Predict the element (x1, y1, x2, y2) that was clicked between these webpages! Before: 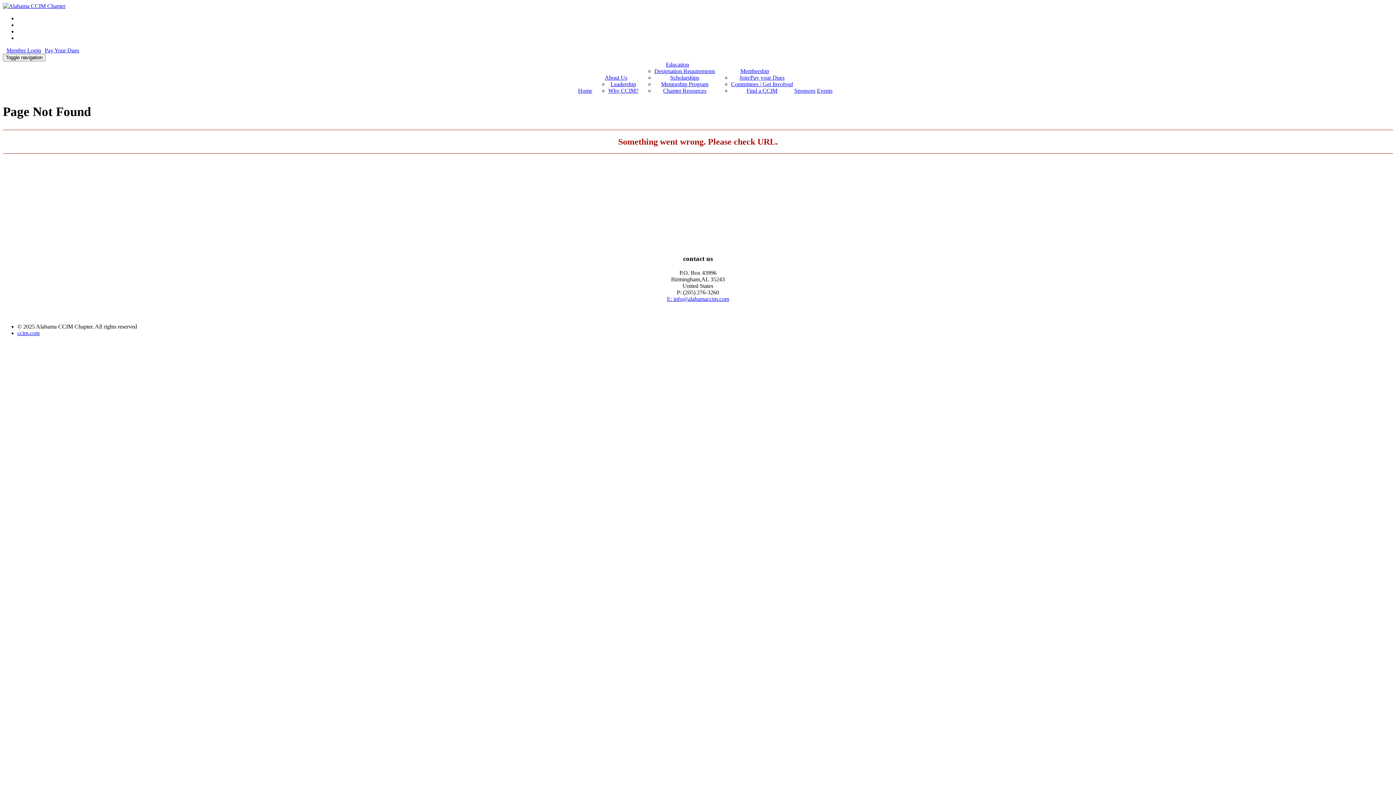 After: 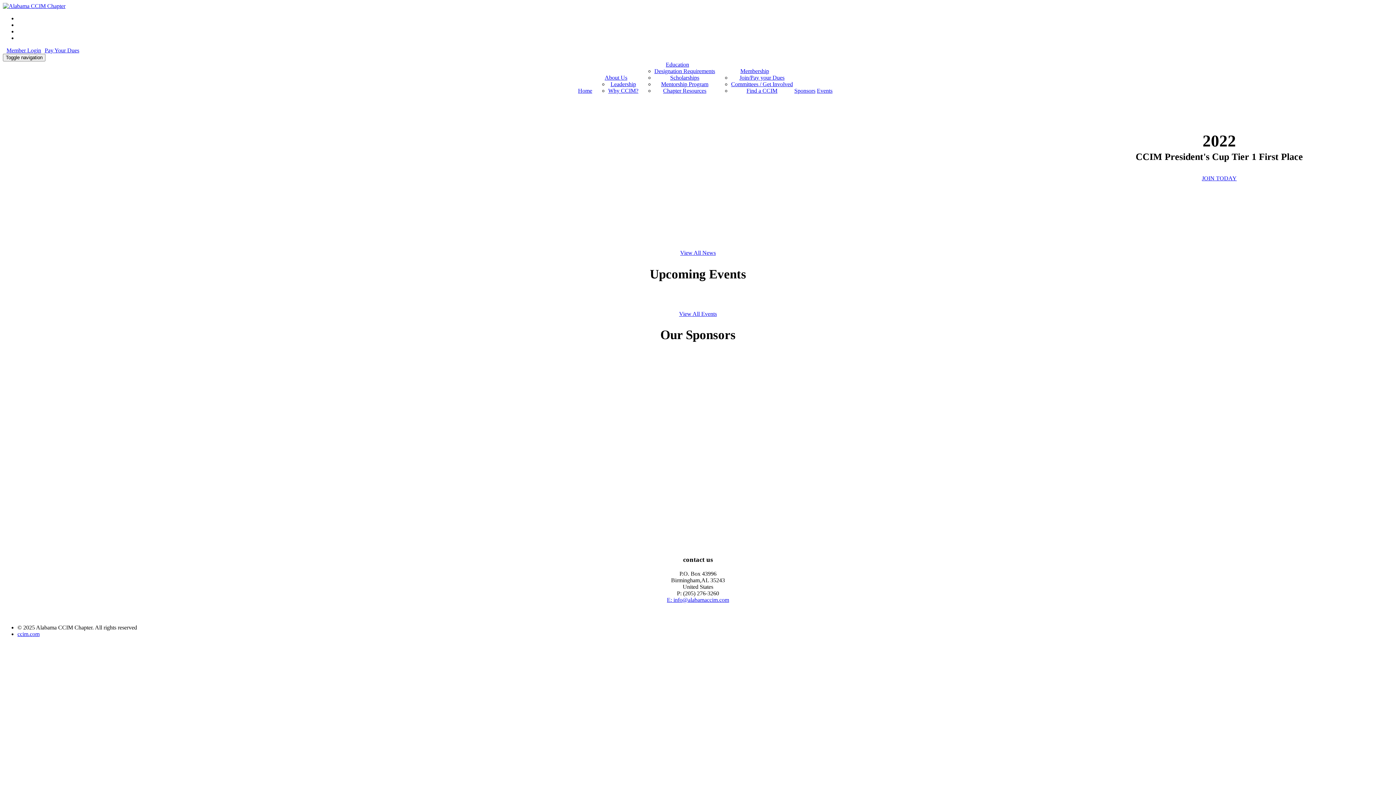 Action: bbox: (578, 87, 592, 93) label: Home